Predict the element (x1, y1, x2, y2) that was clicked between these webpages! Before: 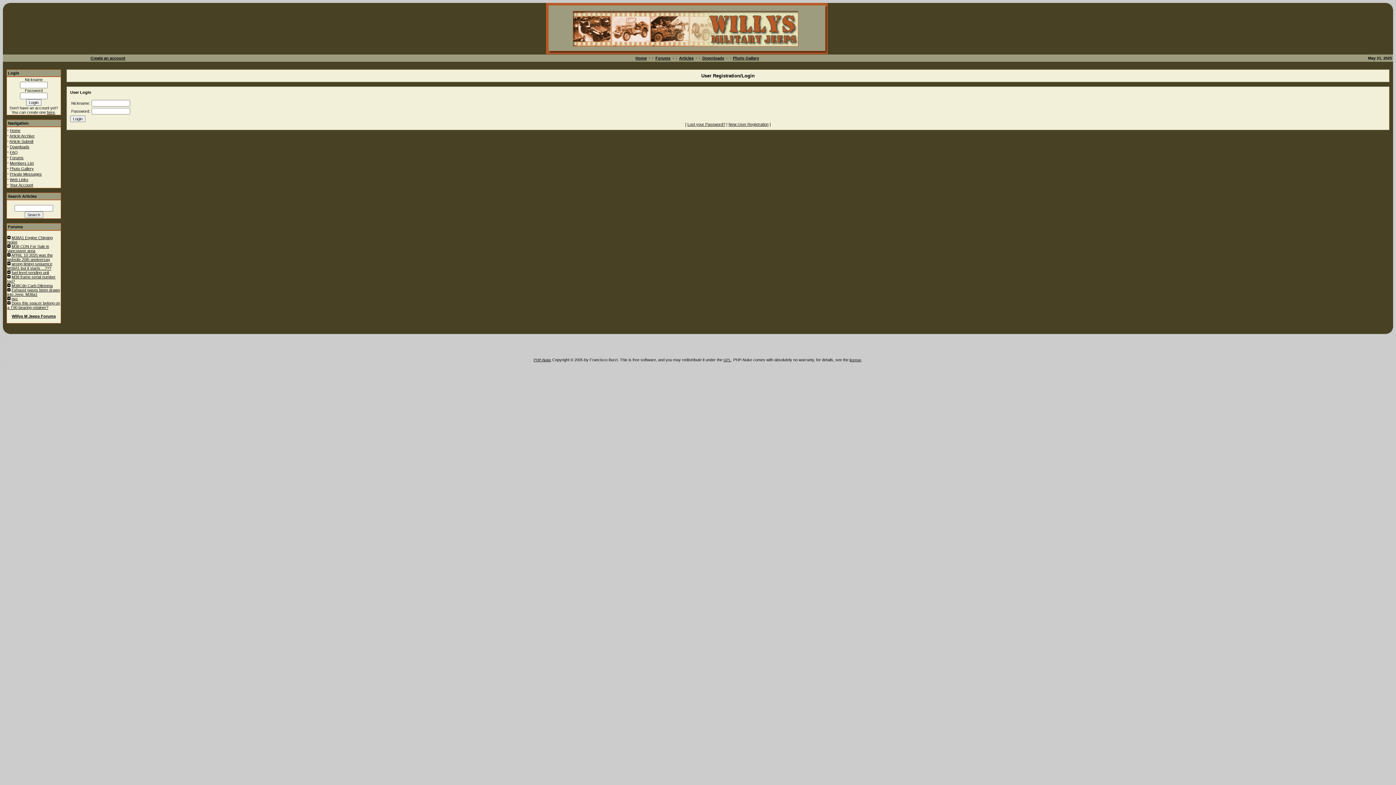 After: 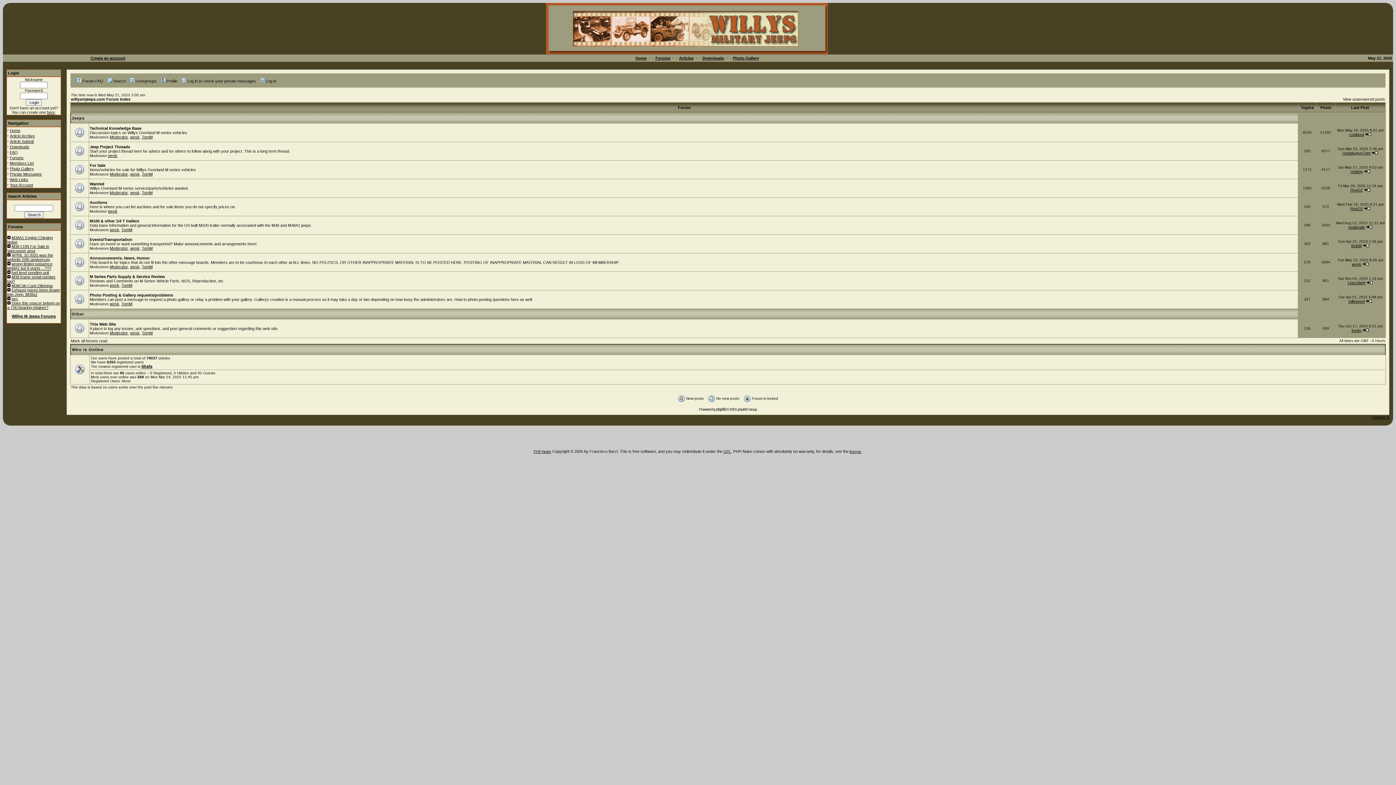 Action: label: Forums bbox: (655, 56, 670, 60)